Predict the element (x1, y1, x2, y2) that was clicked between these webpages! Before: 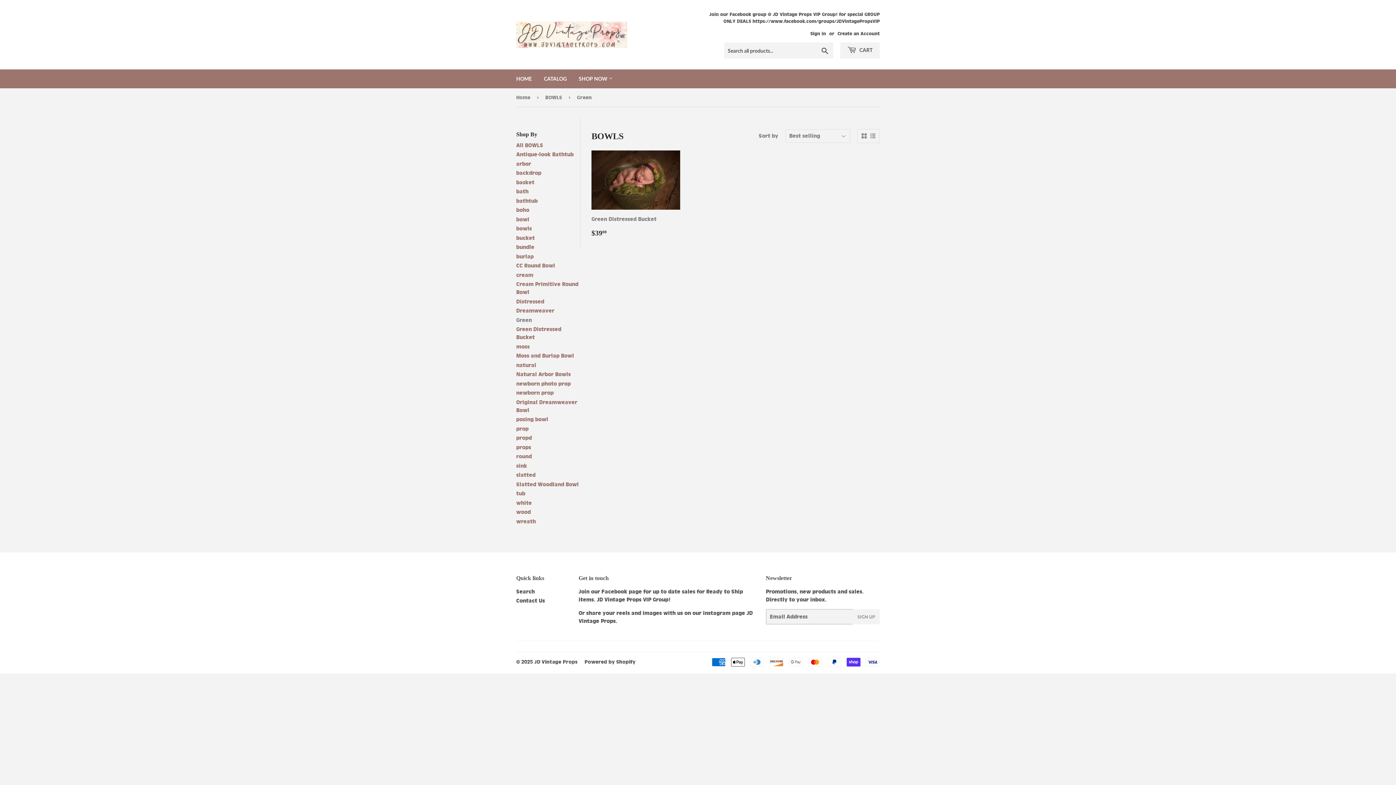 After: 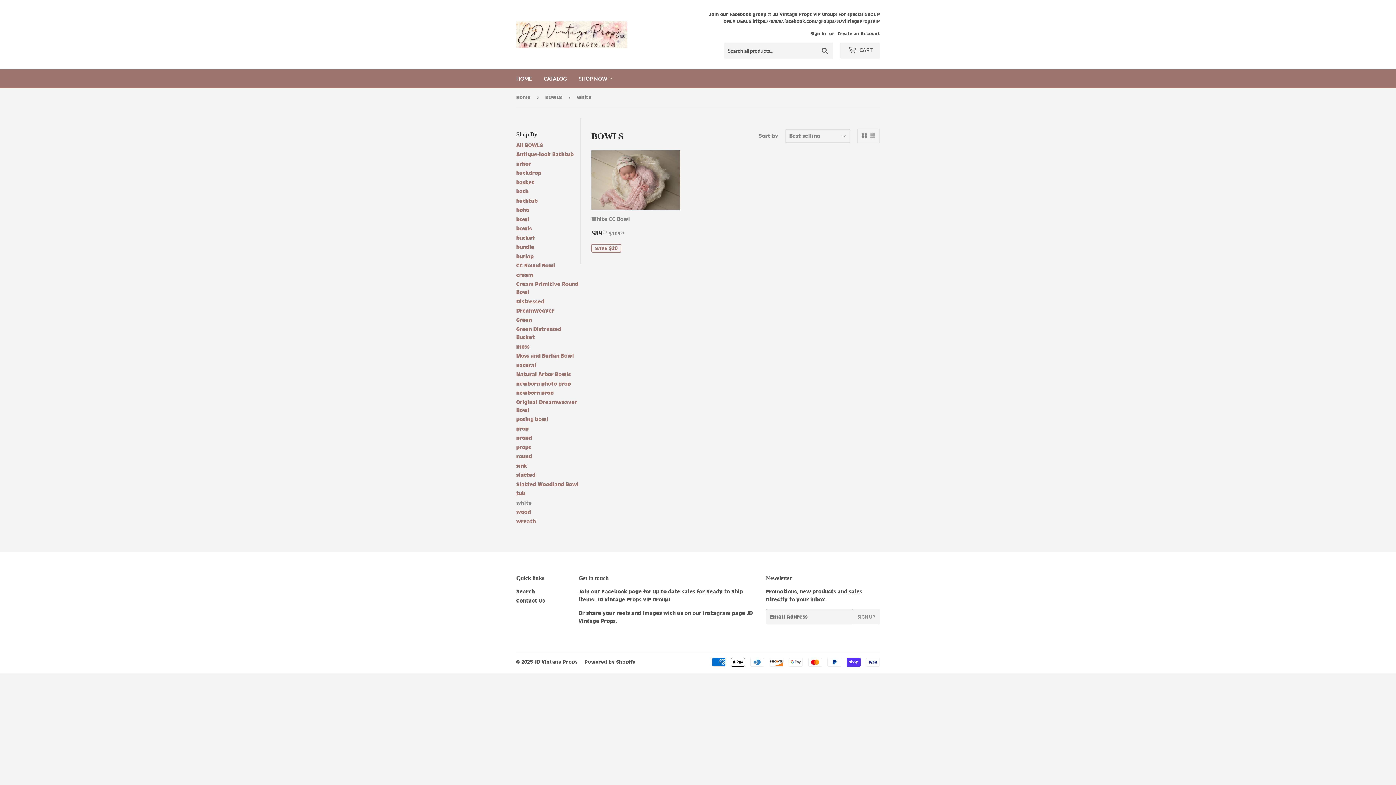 Action: label: white bbox: (516, 499, 532, 506)